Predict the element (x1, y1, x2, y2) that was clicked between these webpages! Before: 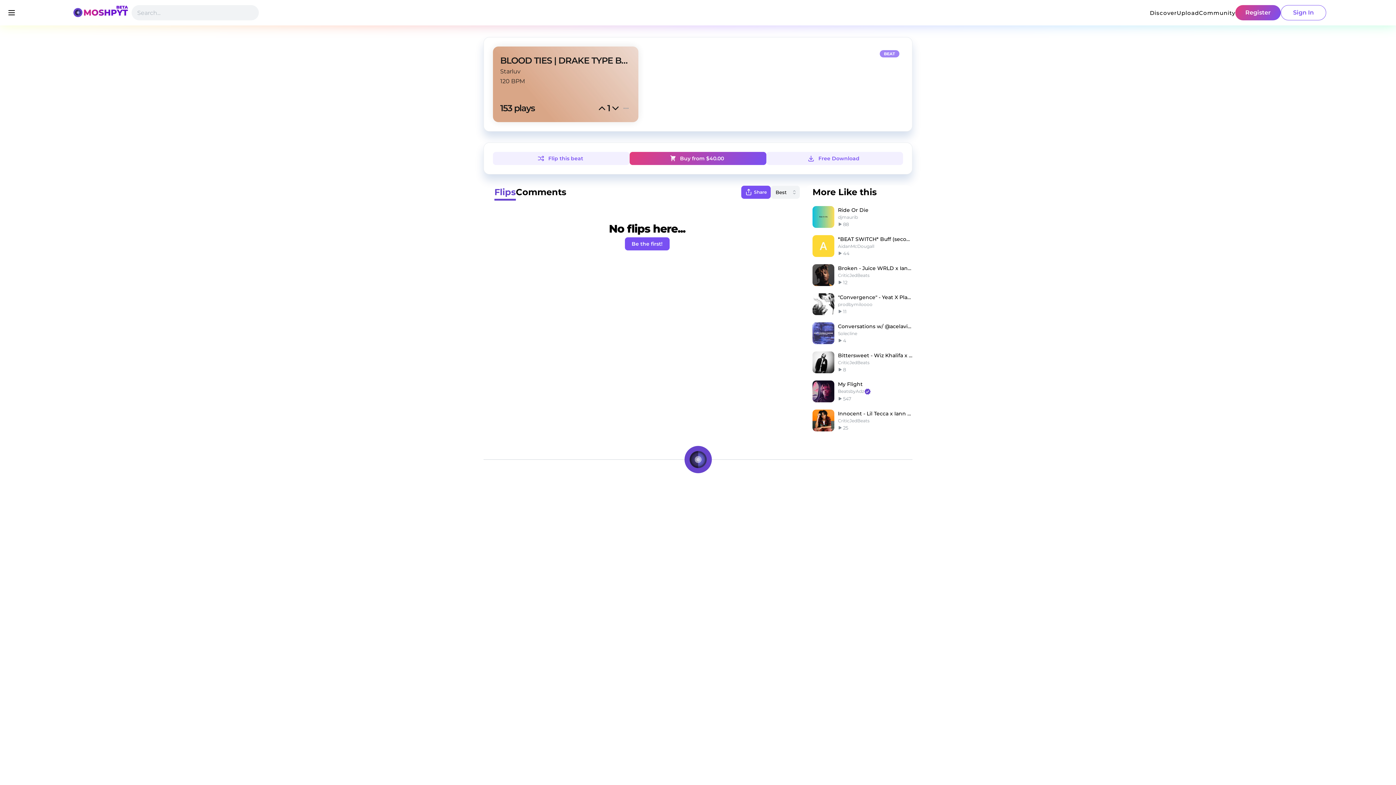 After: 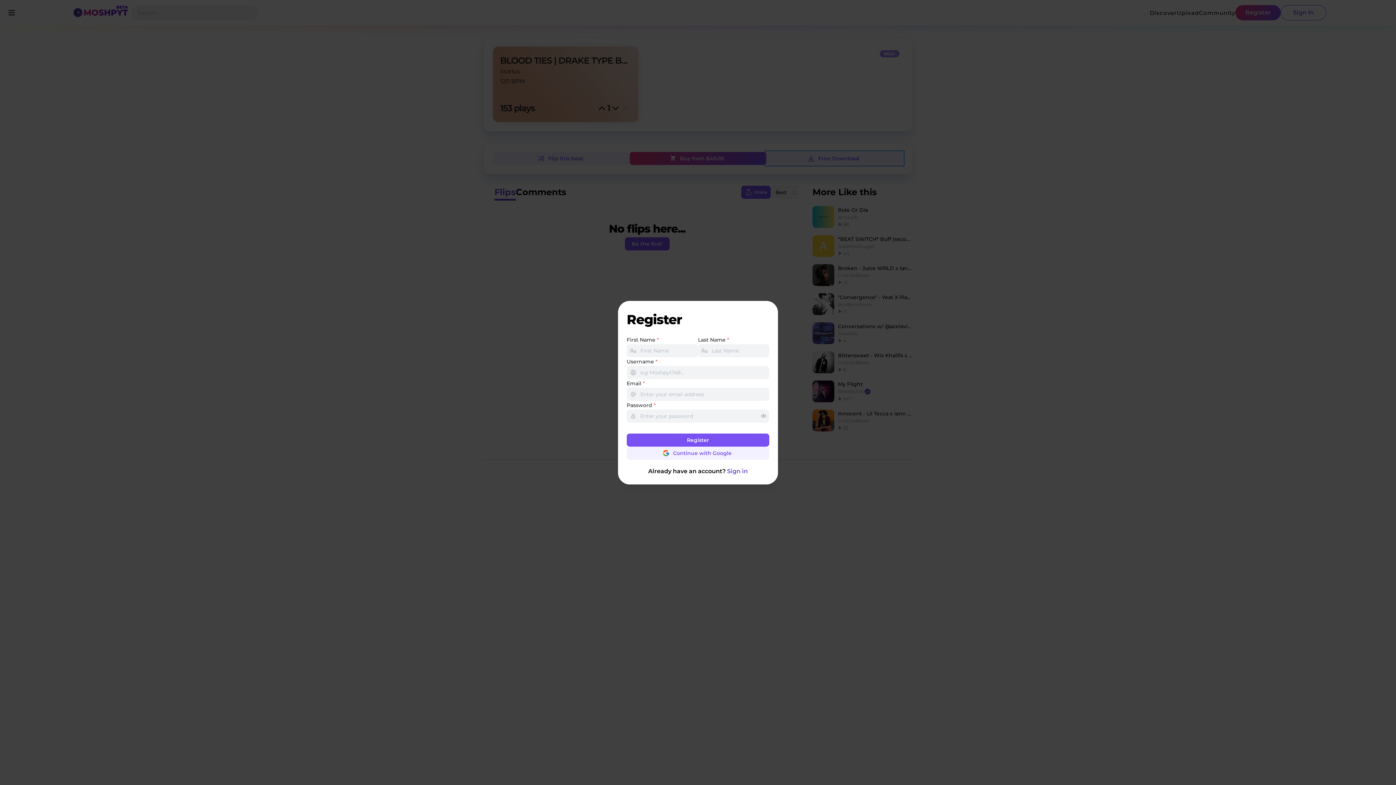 Action: label: Free Download bbox: (766, 152, 903, 165)